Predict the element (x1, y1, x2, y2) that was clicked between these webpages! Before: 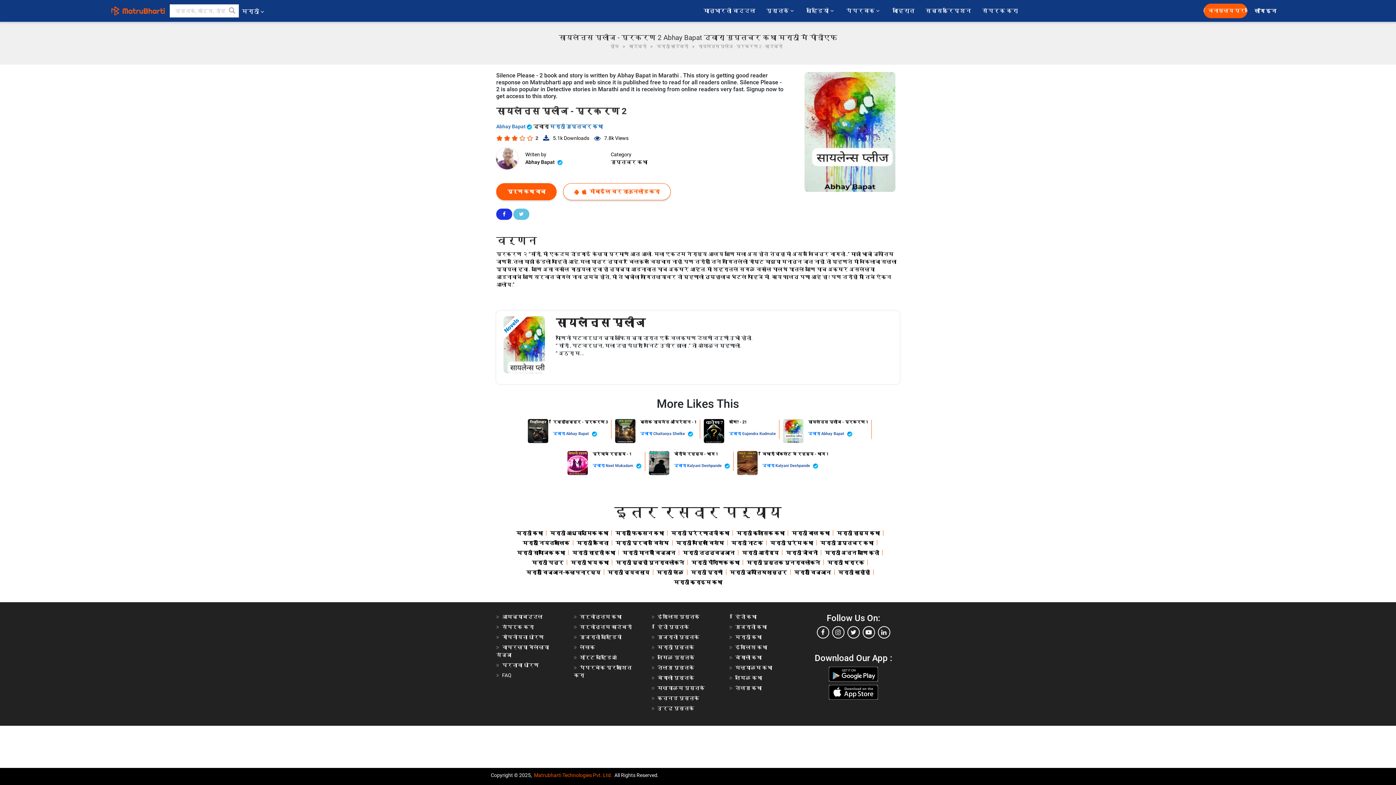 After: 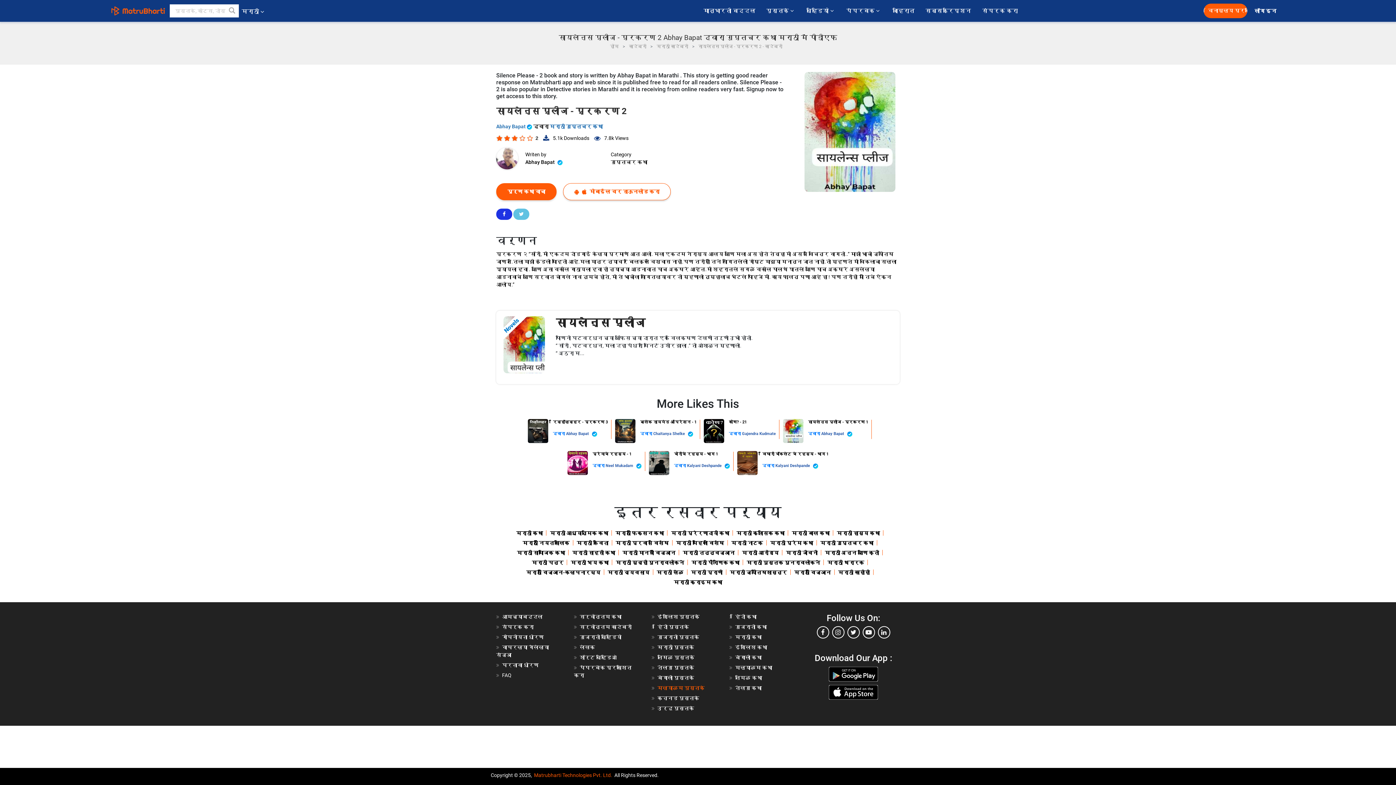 Action: label: मल्याळम पुस्तके bbox: (657, 685, 704, 691)